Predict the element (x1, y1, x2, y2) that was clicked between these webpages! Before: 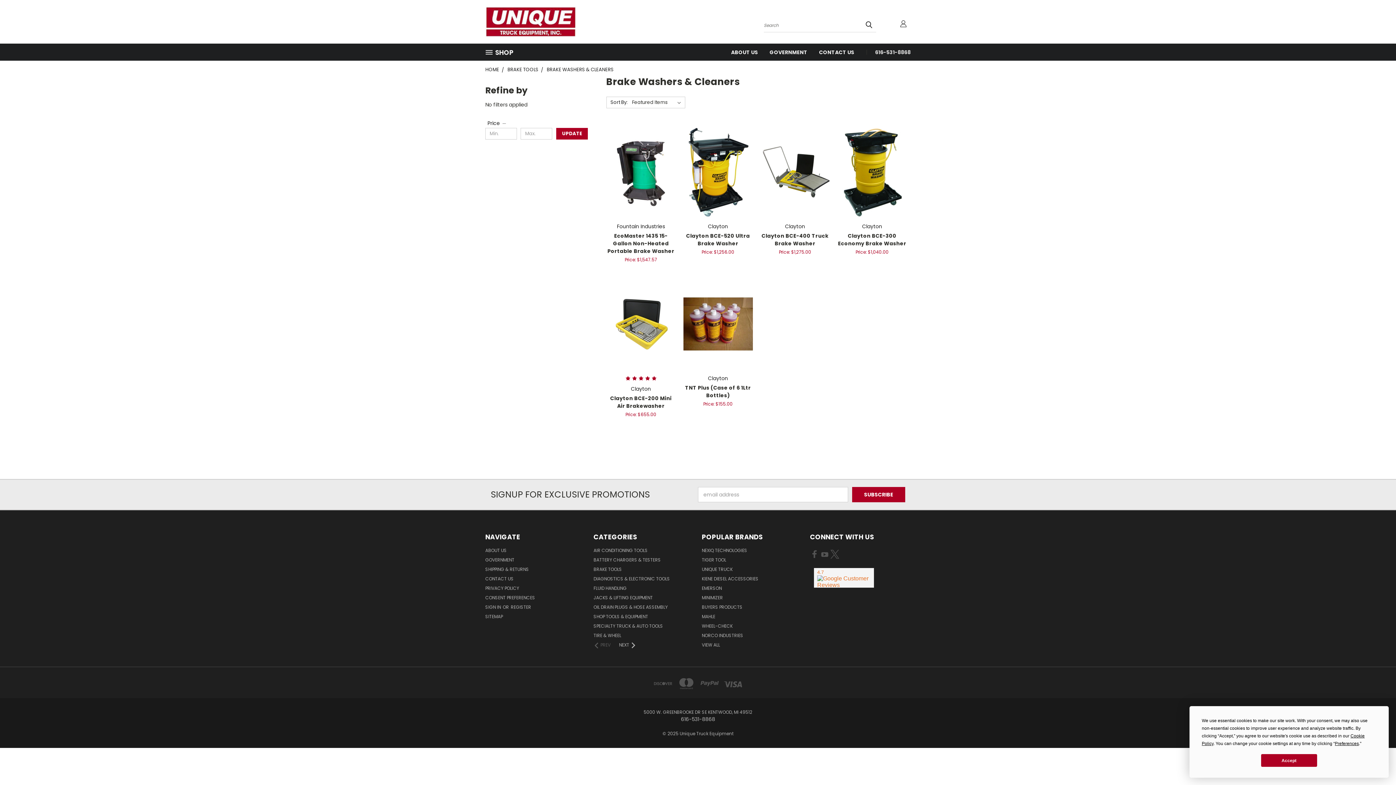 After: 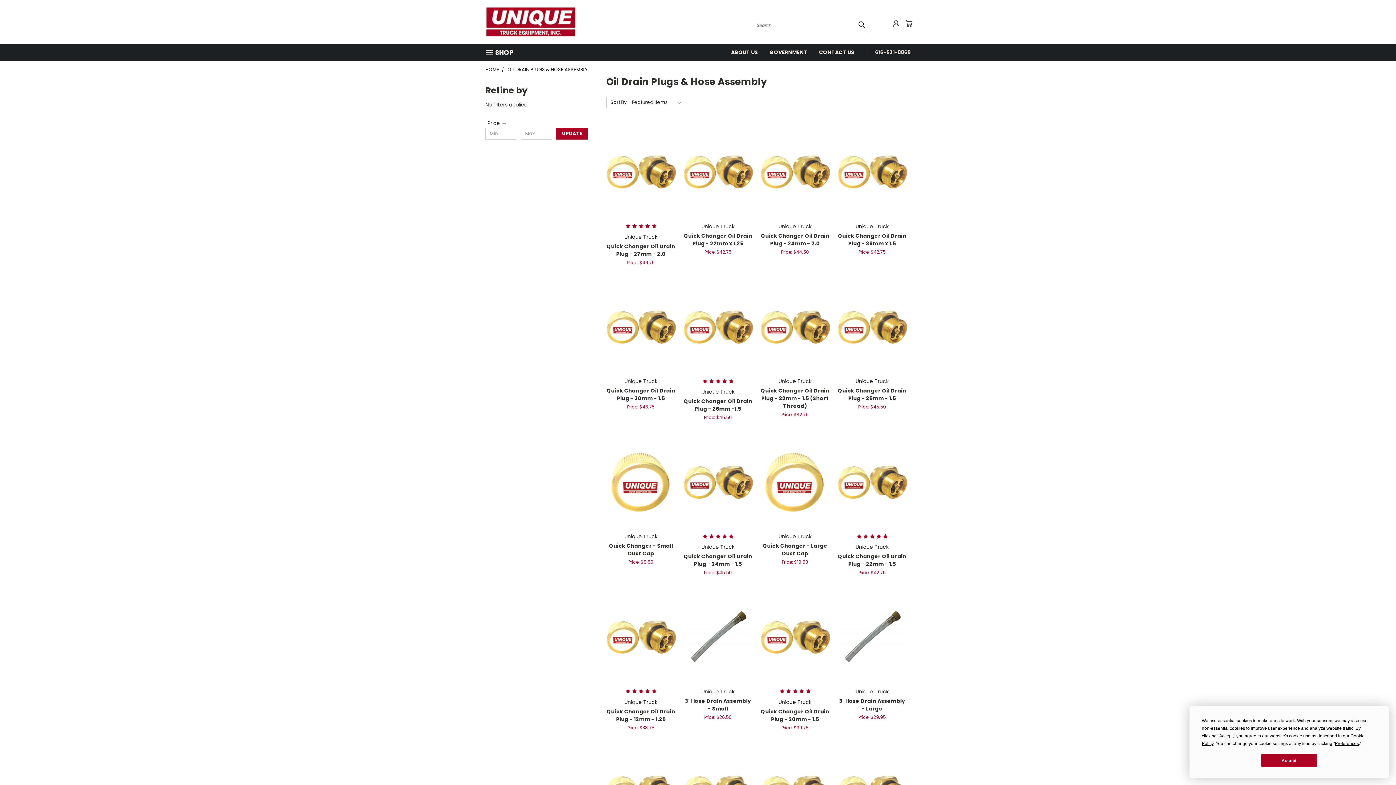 Action: label: OIL DRAIN PLUGS & HOSE ASSEMBLY bbox: (593, 604, 667, 613)